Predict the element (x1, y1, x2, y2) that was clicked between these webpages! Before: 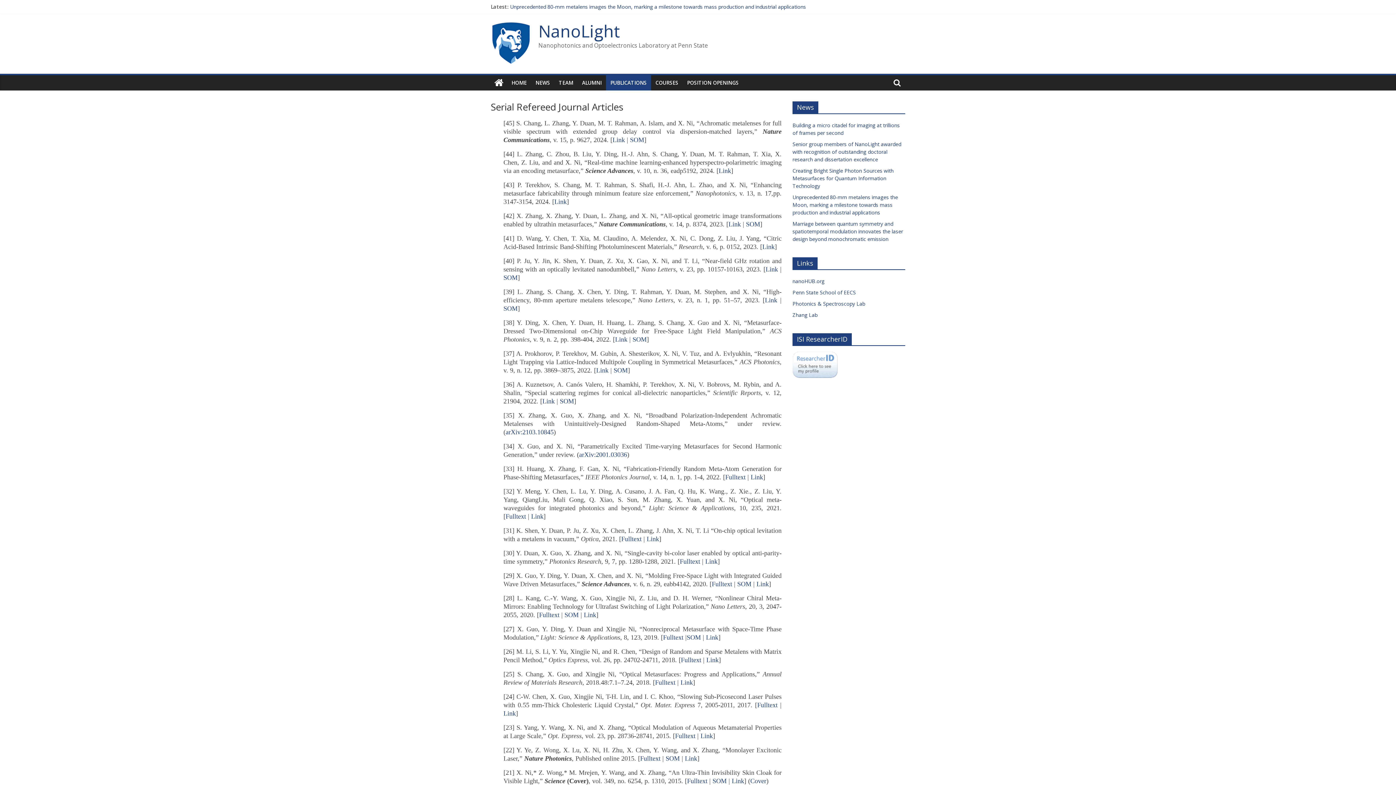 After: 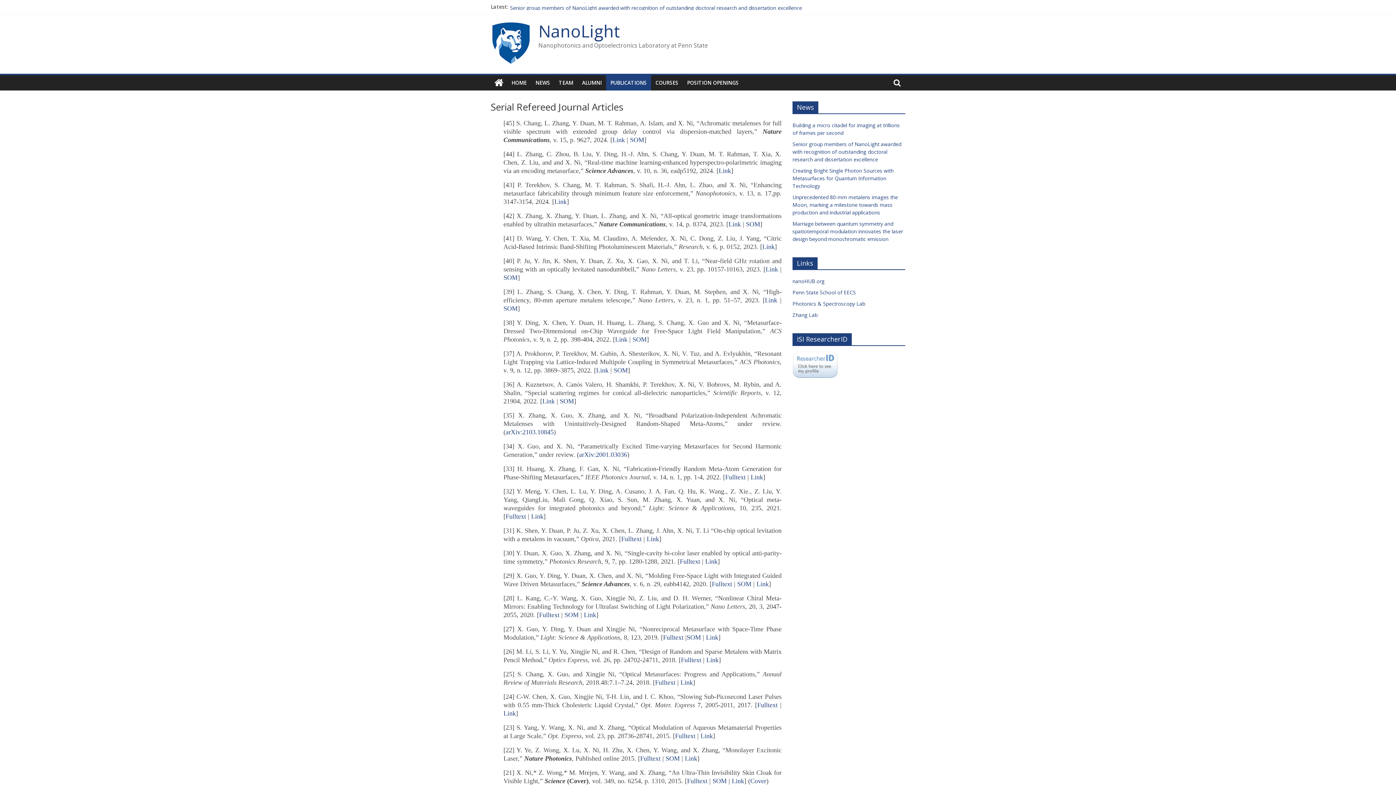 Action: label: Fulltext  bbox: (655, 679, 677, 686)